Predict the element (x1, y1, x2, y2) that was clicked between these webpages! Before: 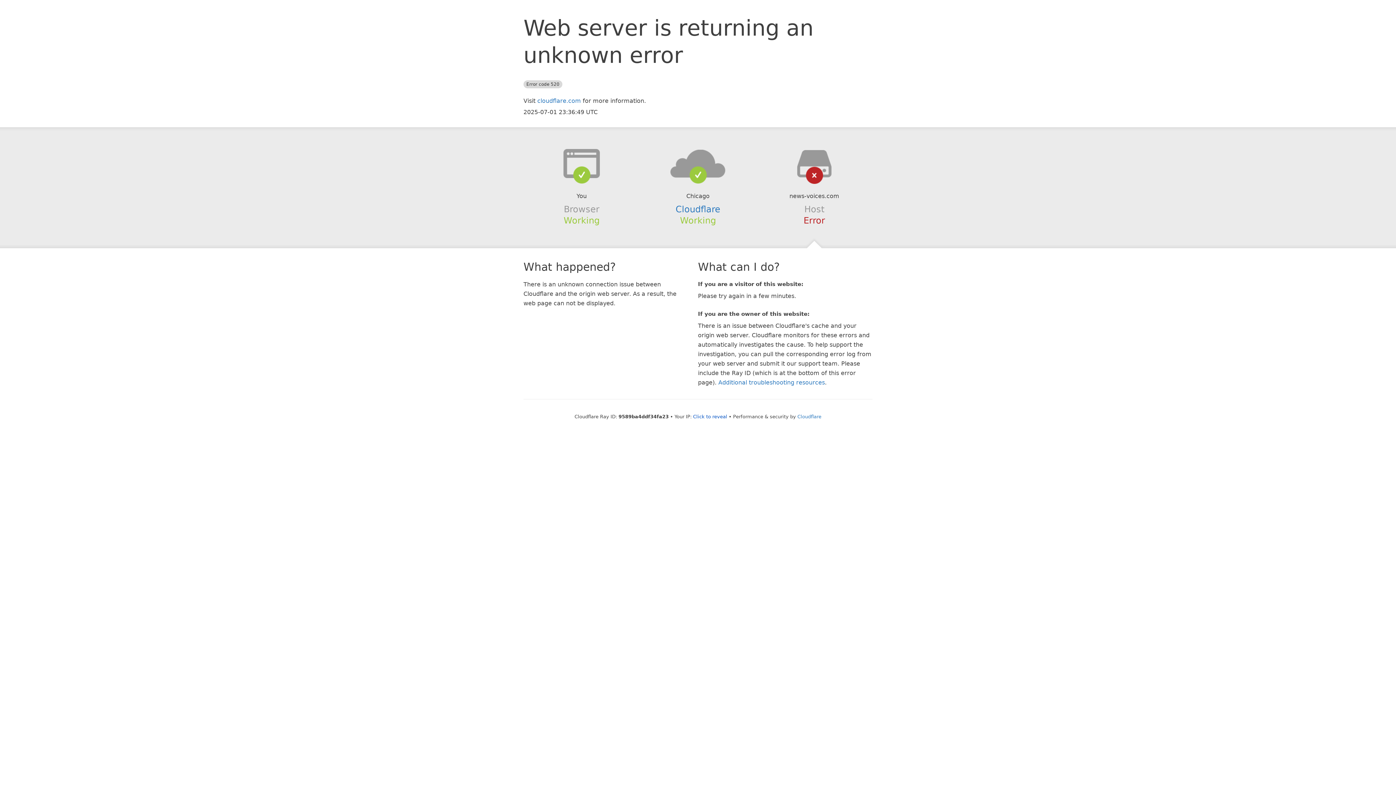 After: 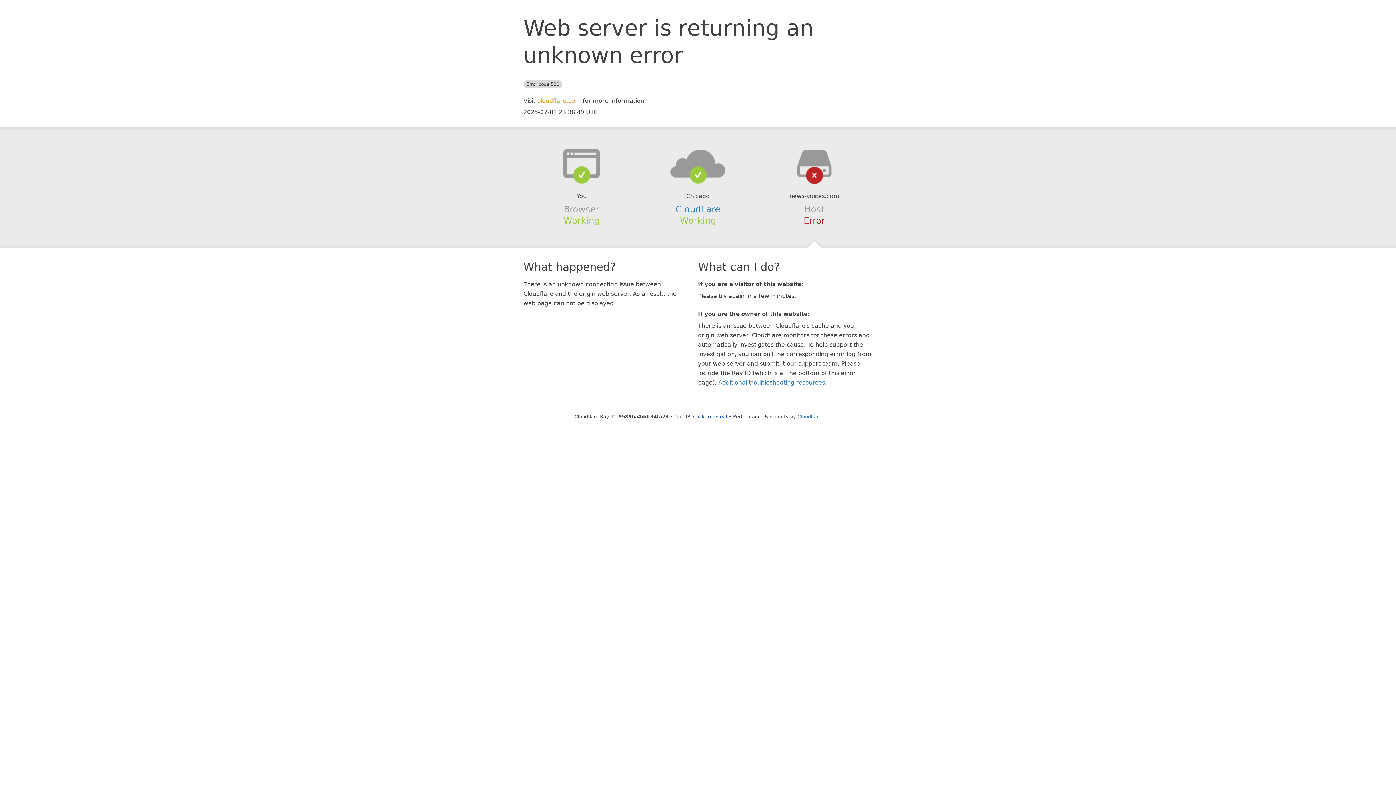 Action: bbox: (537, 97, 581, 104) label: cloudflare.com